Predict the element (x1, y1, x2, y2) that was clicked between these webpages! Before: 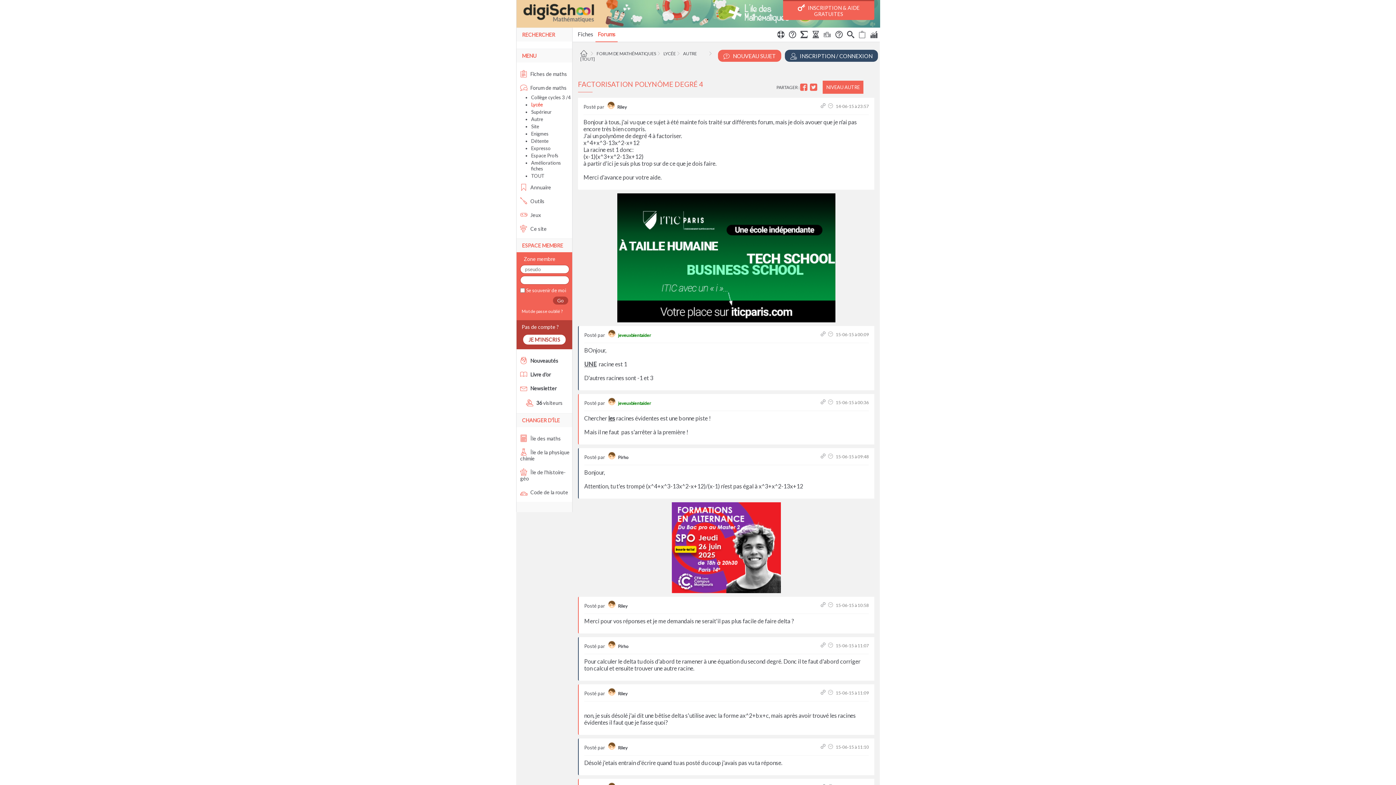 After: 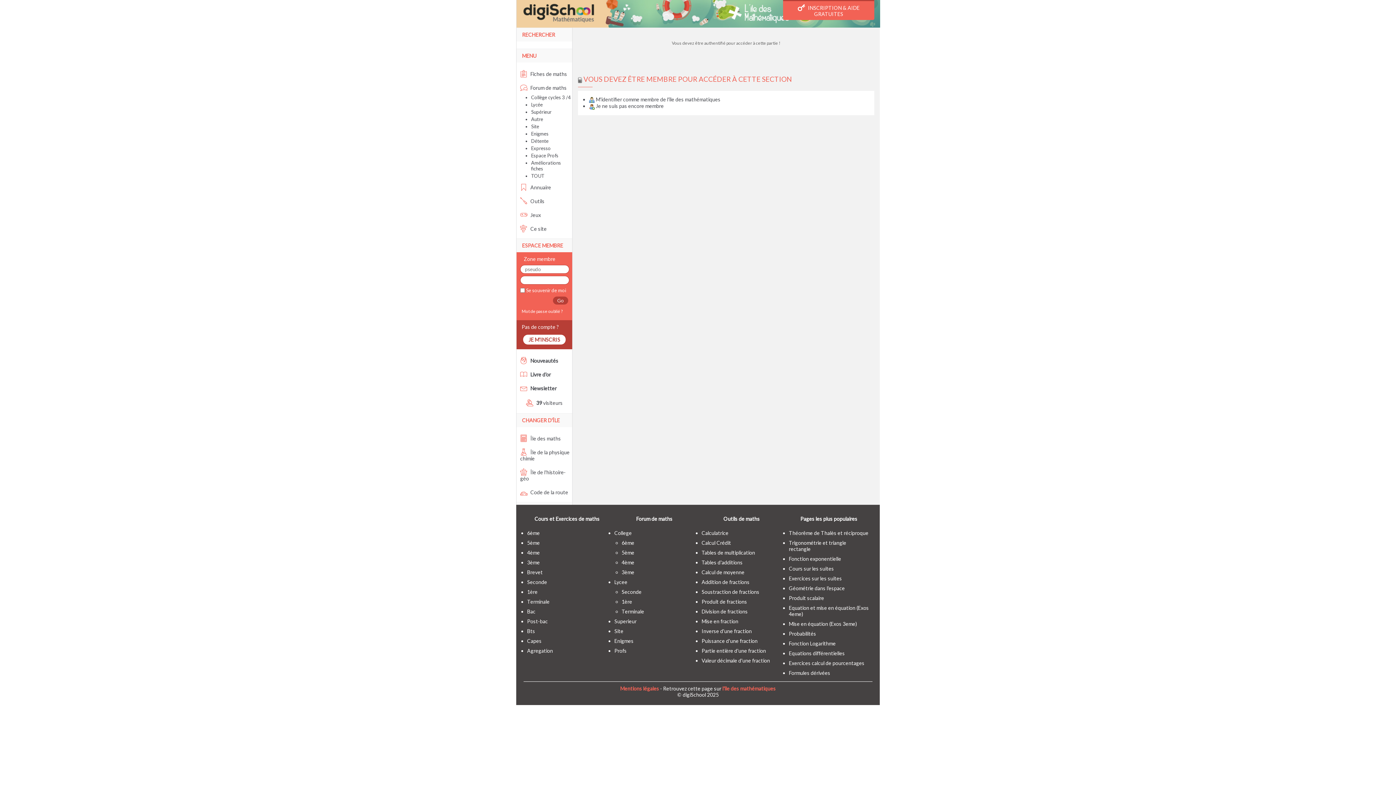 Action: bbox: (606, 199, 651, 205) label:  jeveuxbientaider